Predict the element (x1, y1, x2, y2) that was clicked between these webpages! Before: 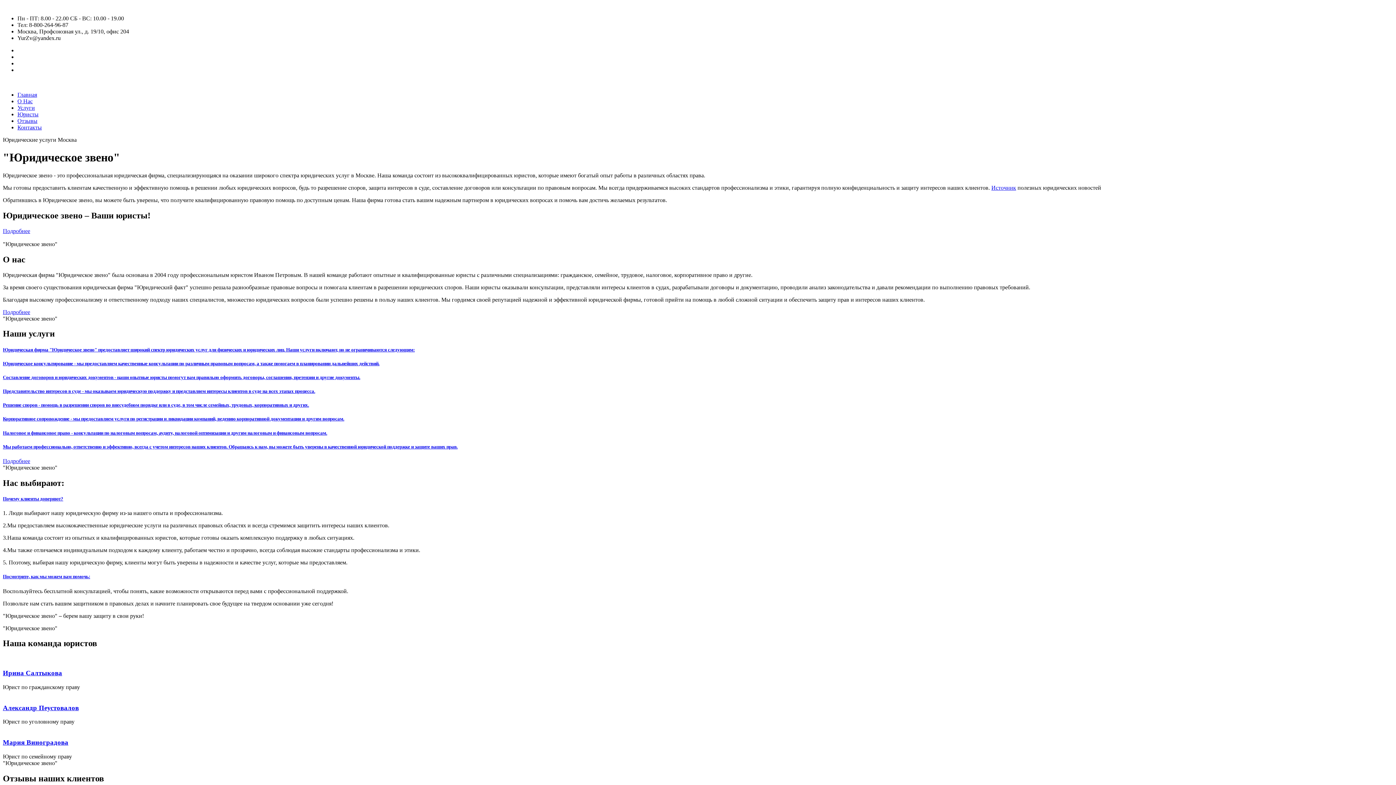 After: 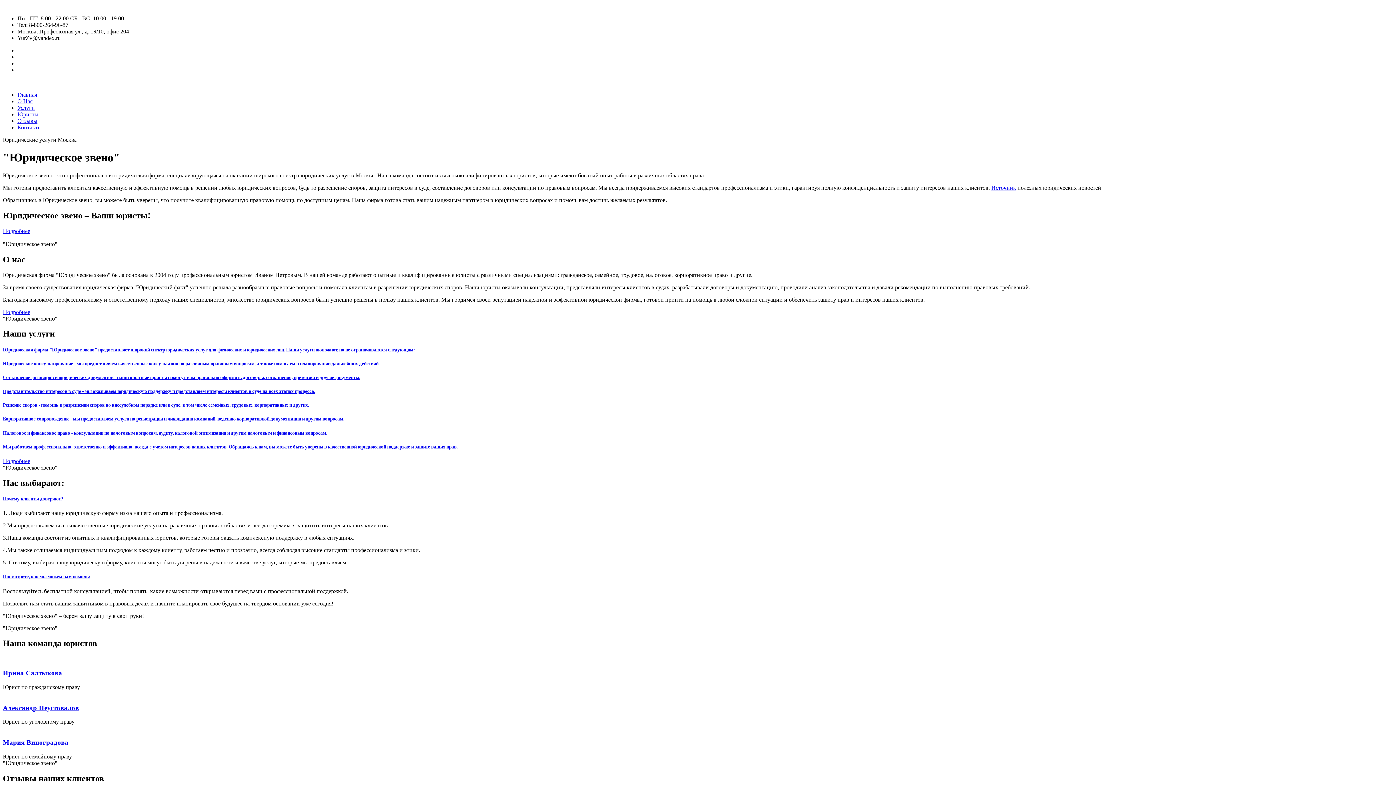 Action: bbox: (2, 704, 78, 711) label: Александр Пeустовалов